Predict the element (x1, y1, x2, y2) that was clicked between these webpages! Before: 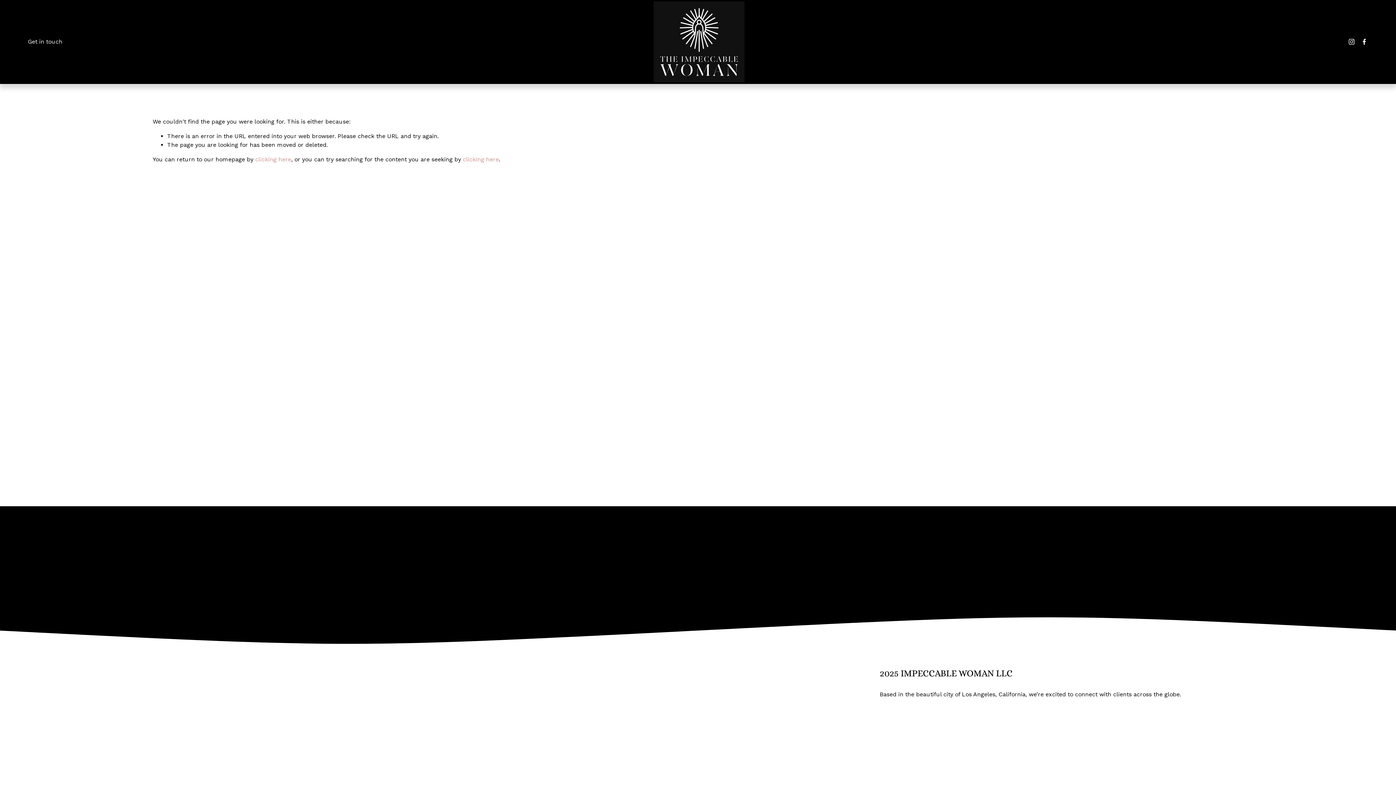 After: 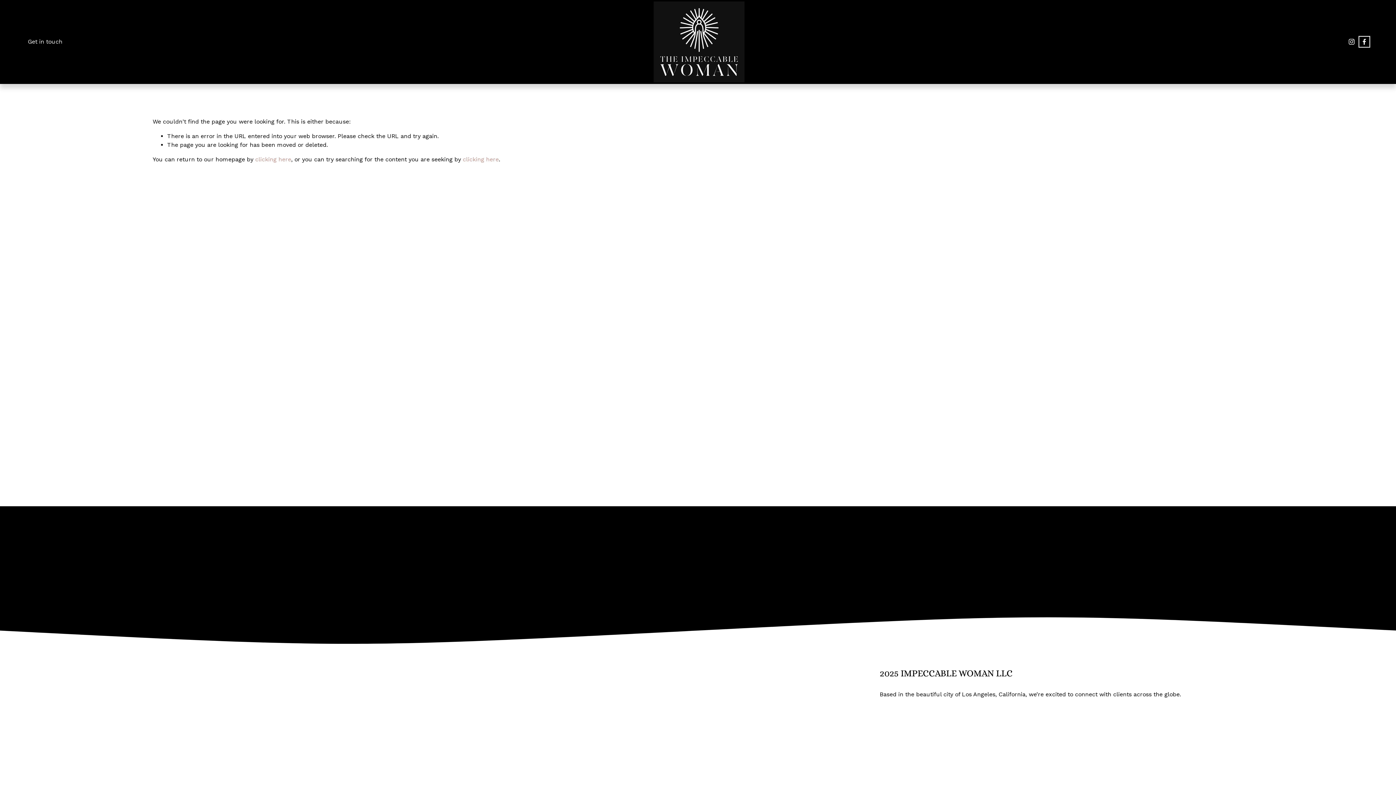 Action: bbox: (1361, 38, 1368, 45) label: Facebook